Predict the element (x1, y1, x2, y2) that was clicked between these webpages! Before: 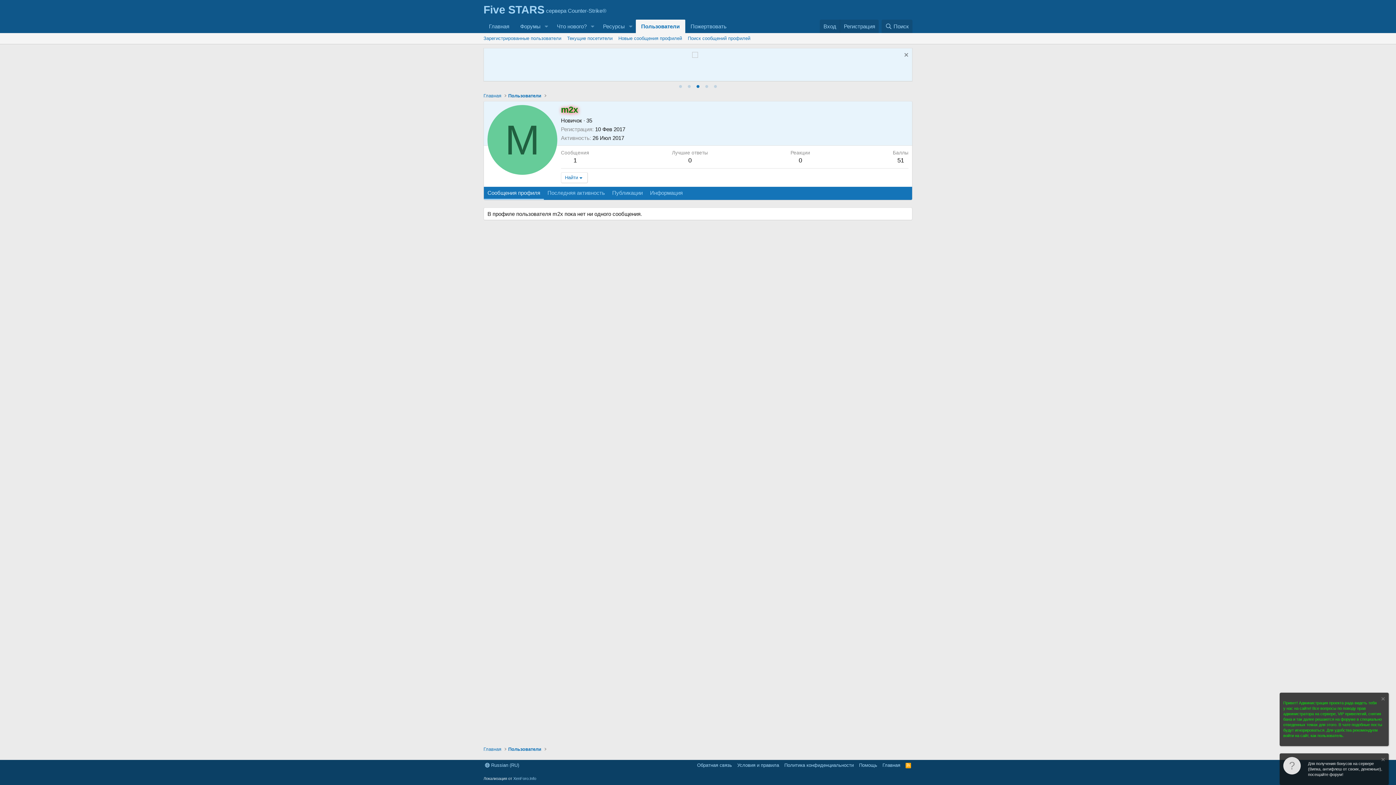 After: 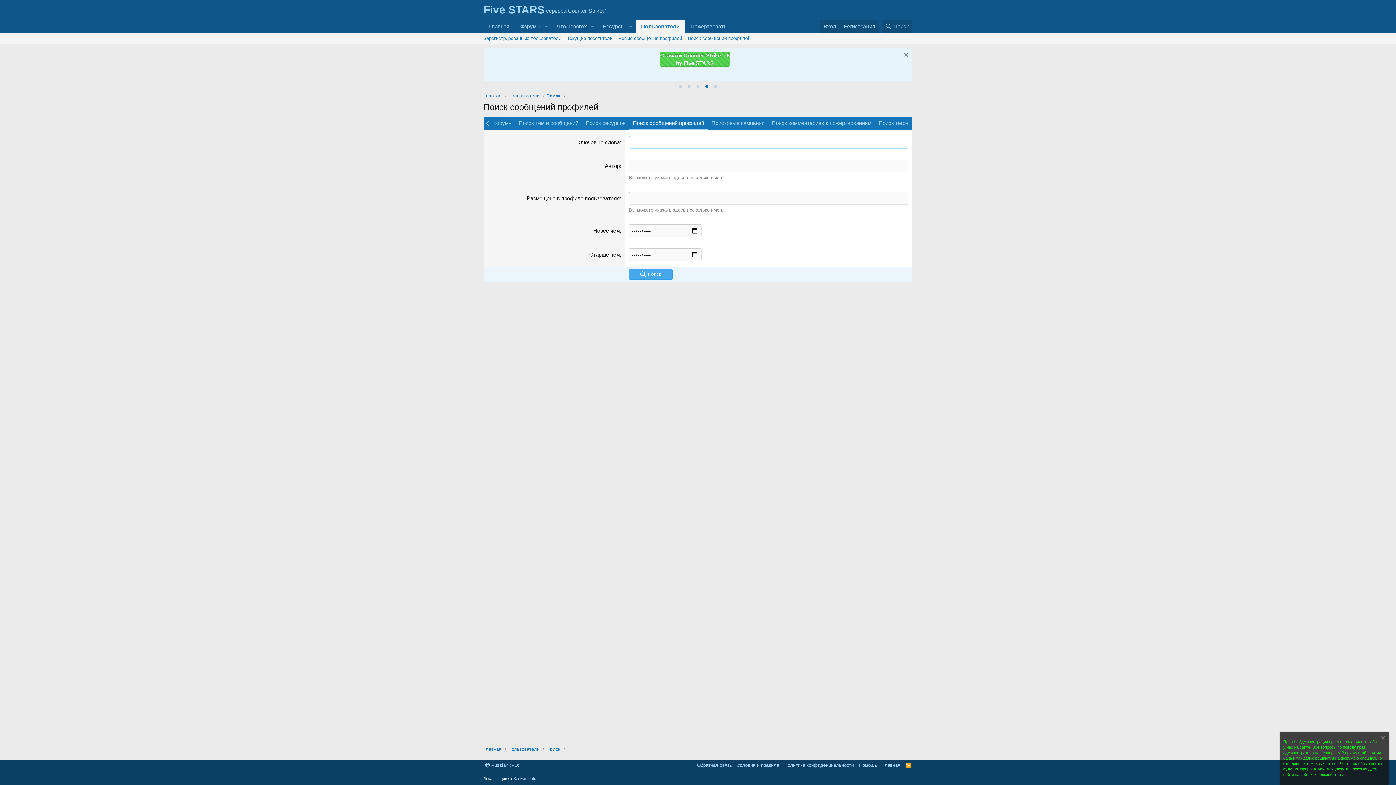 Action: label: Поиск сообщений профилей bbox: (685, 33, 753, 44)